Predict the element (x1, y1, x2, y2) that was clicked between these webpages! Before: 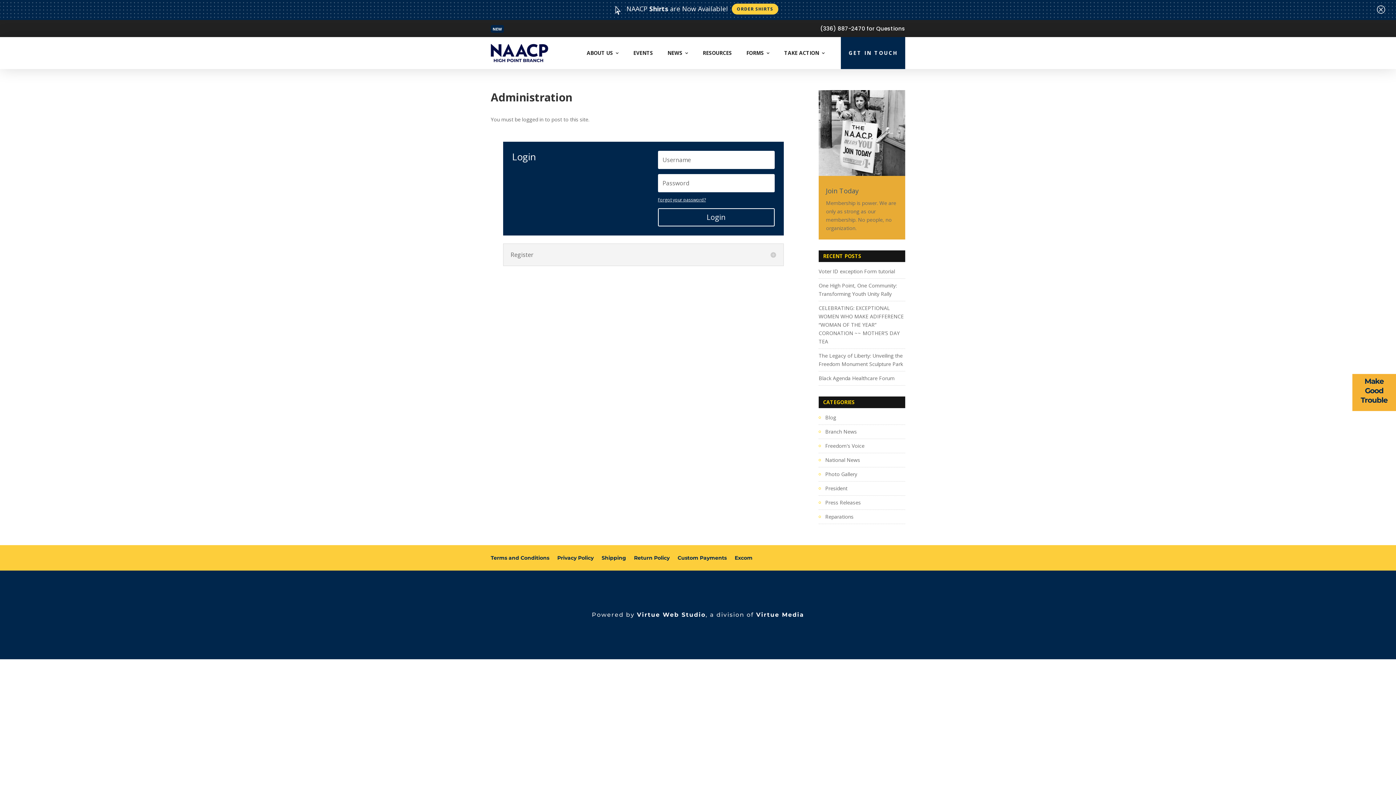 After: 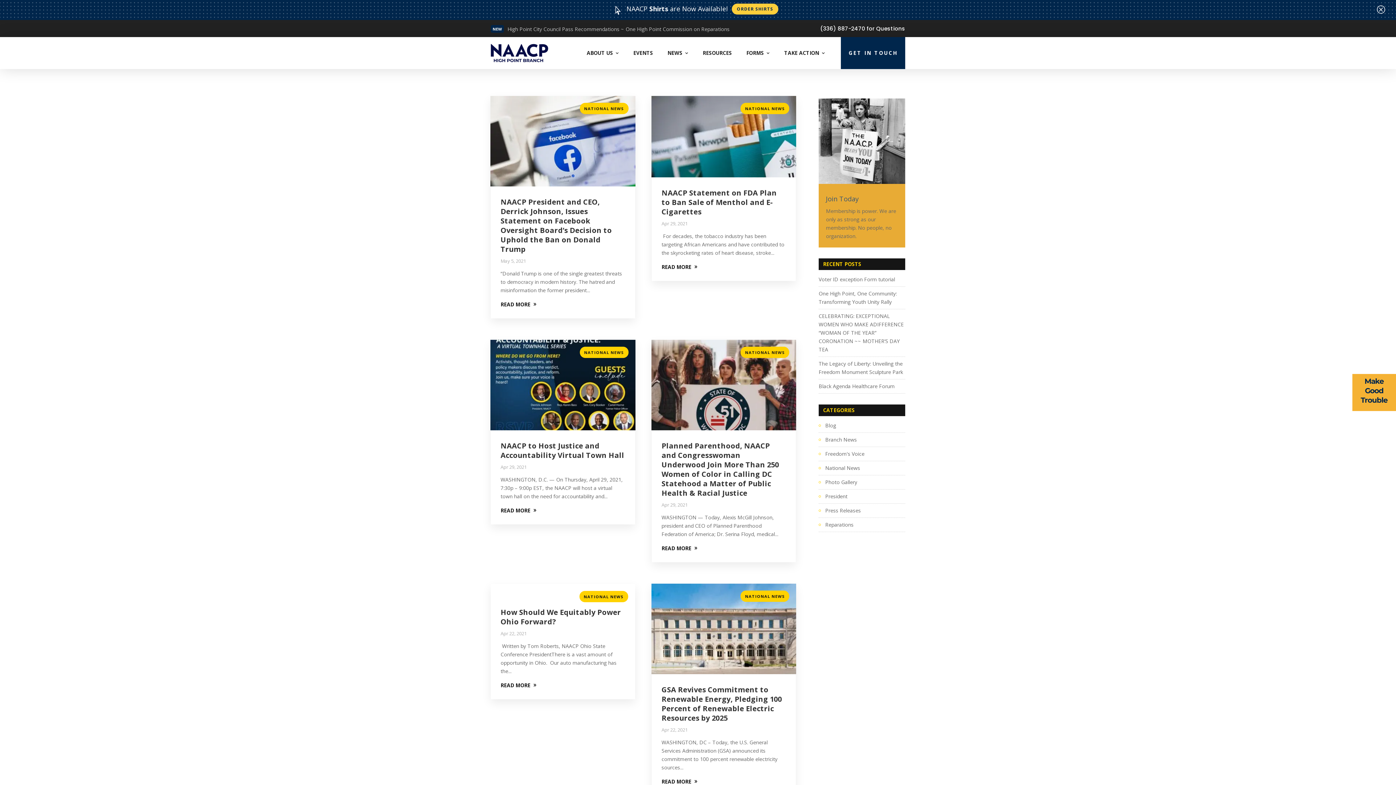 Action: label: National News bbox: (818, 435, 860, 444)